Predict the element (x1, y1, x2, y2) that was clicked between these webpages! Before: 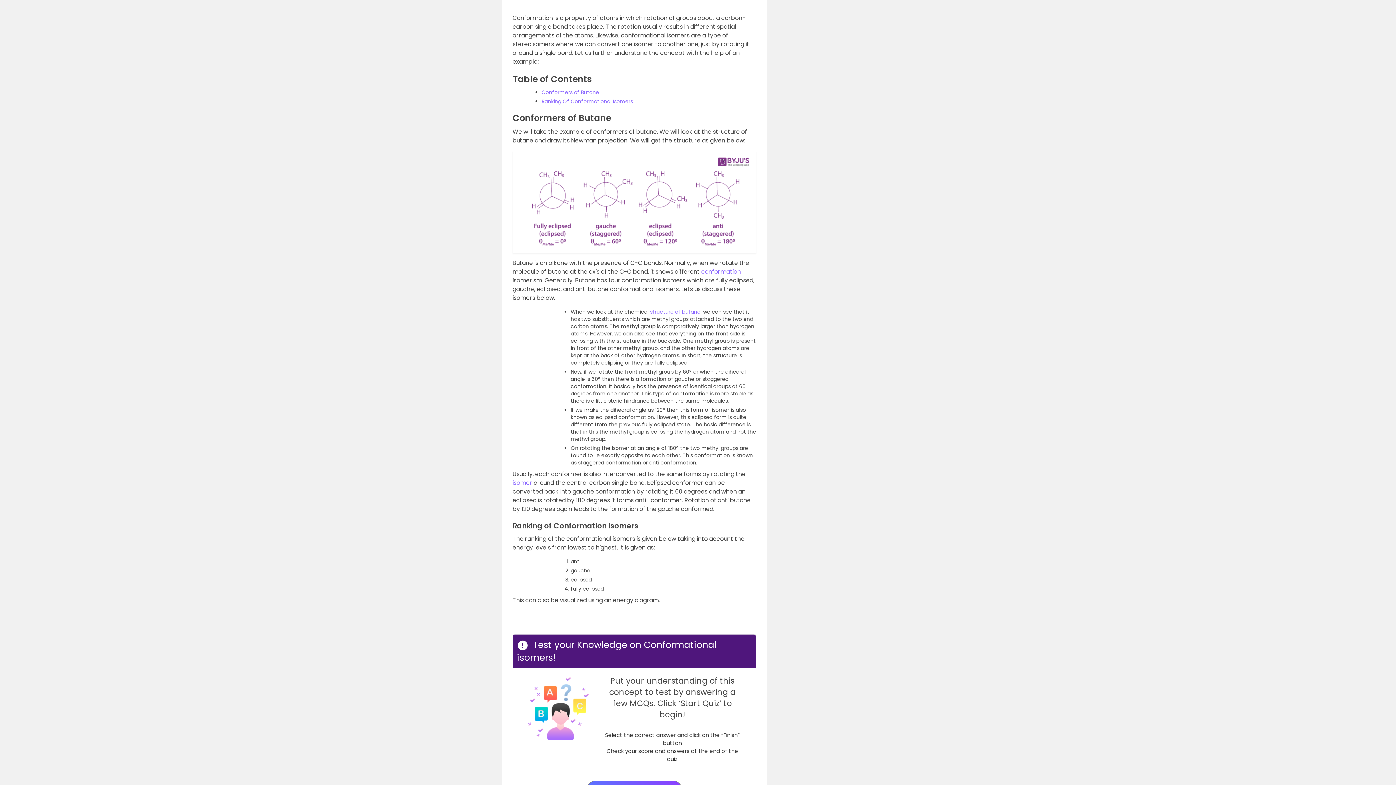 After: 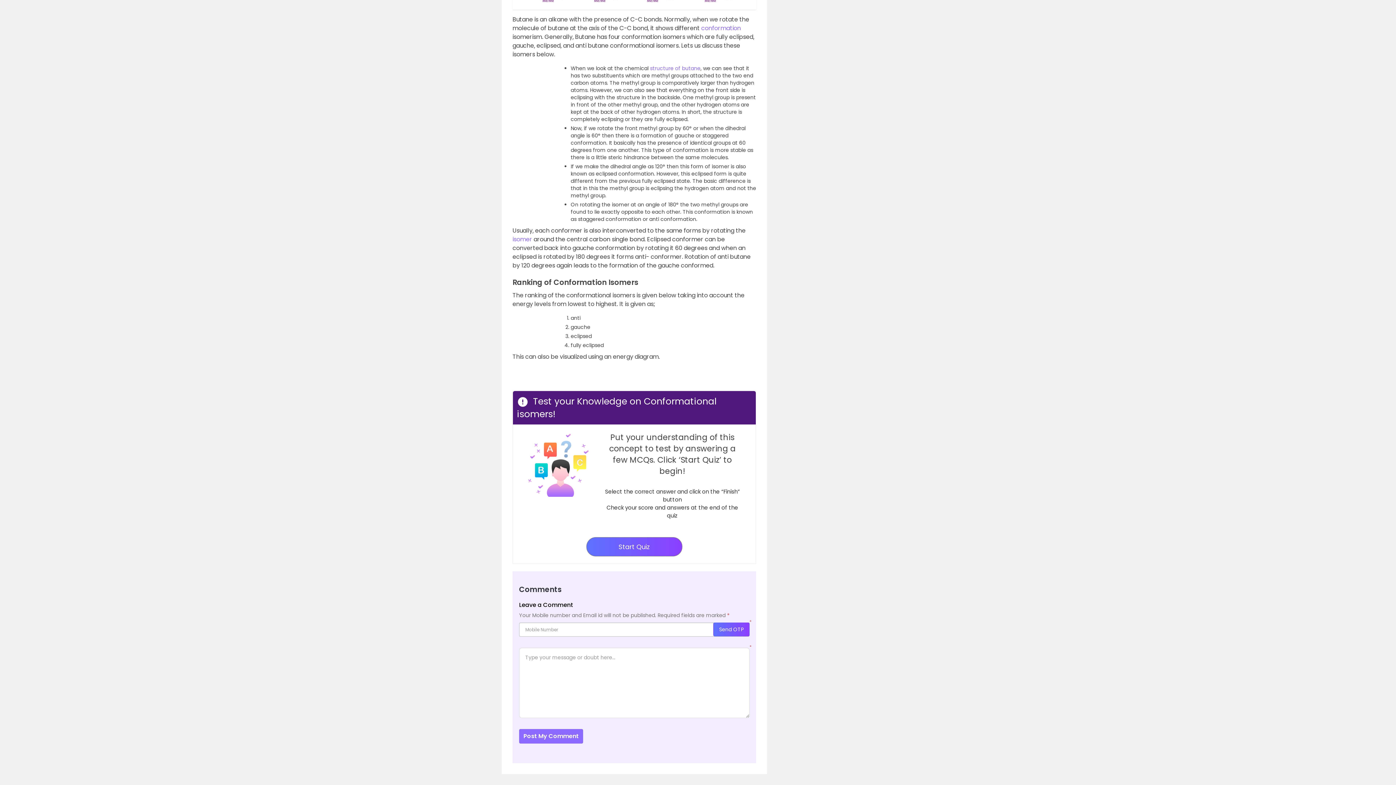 Action: label: Ranking Of Conformational Isomers bbox: (541, 97, 633, 105)